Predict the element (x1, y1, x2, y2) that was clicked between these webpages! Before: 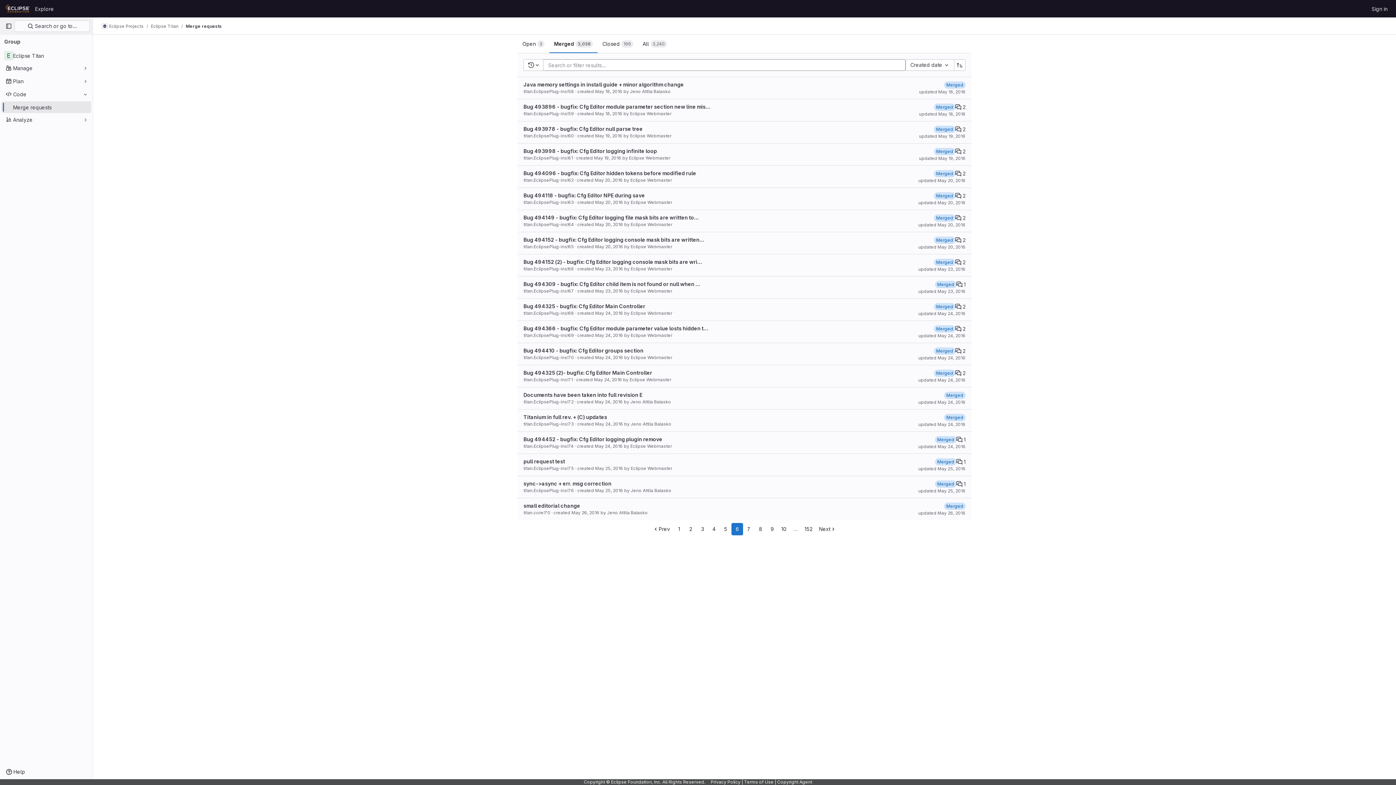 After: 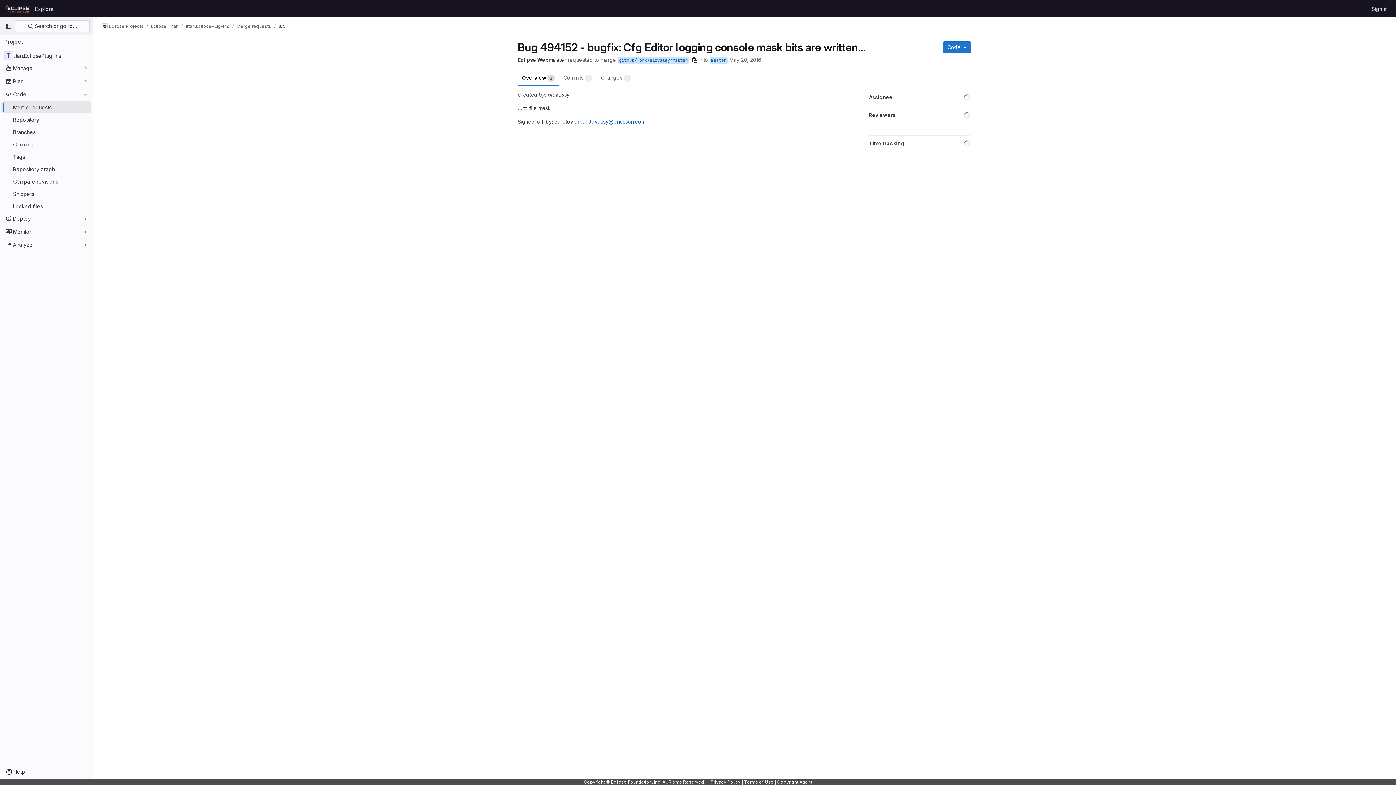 Action: bbox: (934, 236, 955, 244) label: Merged